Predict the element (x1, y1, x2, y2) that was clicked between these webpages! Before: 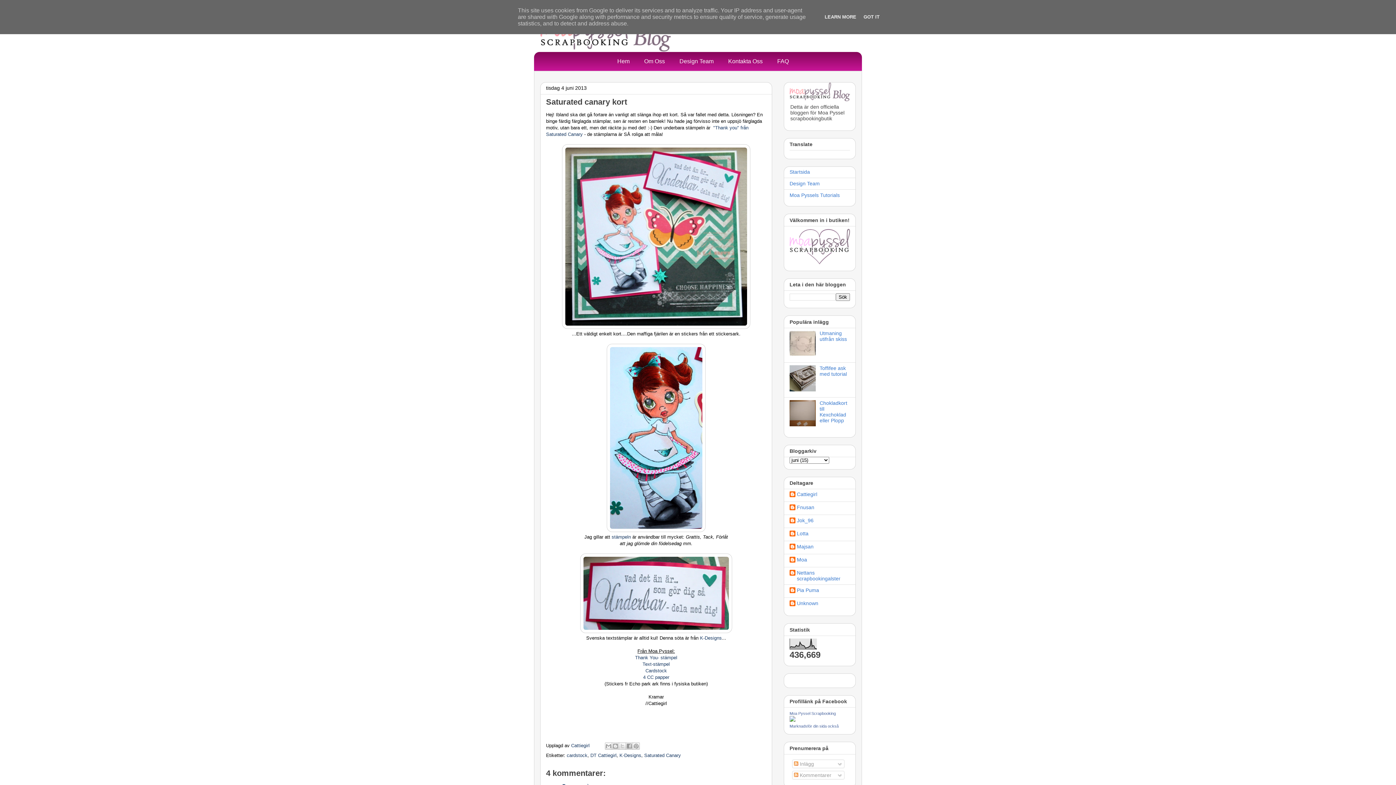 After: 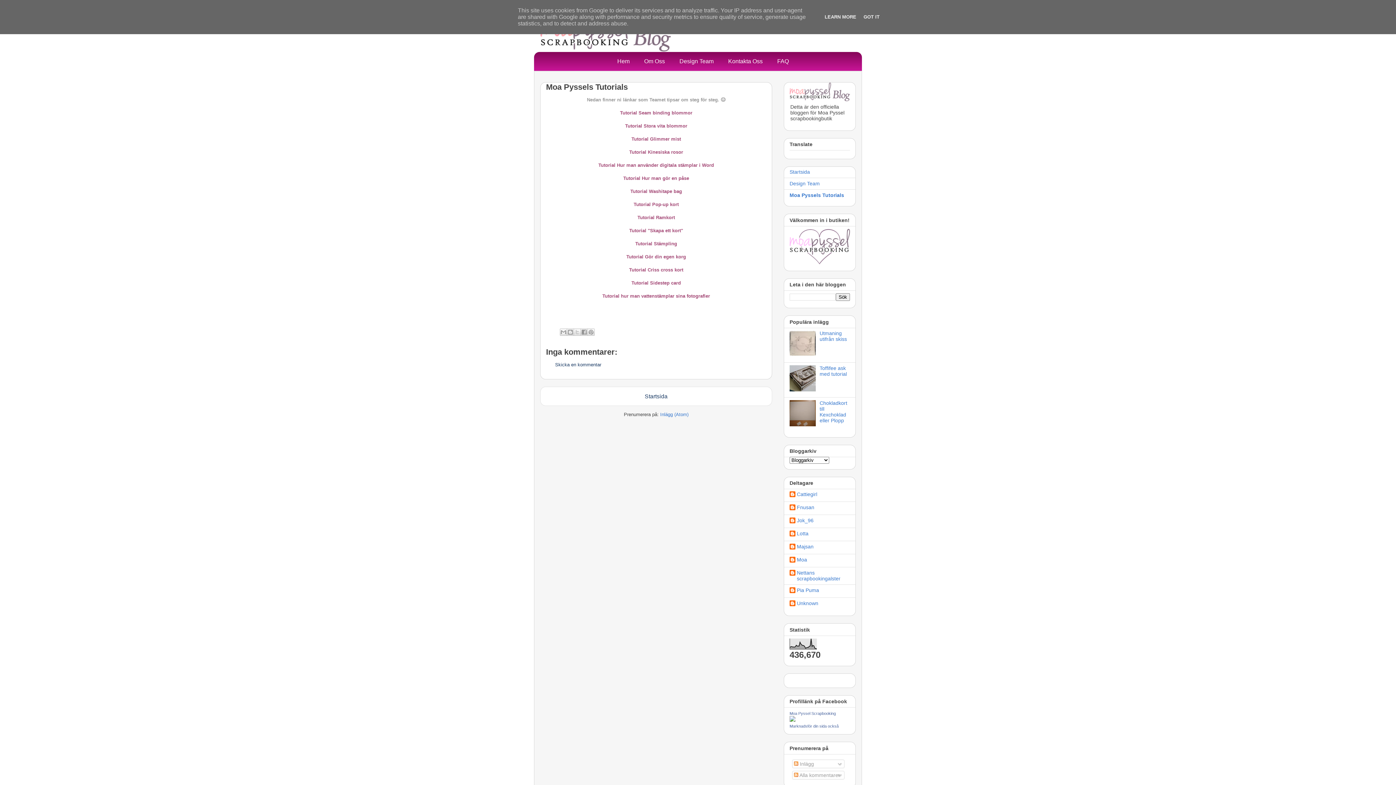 Action: bbox: (789, 192, 840, 198) label: Moa Pyssels Tutorials